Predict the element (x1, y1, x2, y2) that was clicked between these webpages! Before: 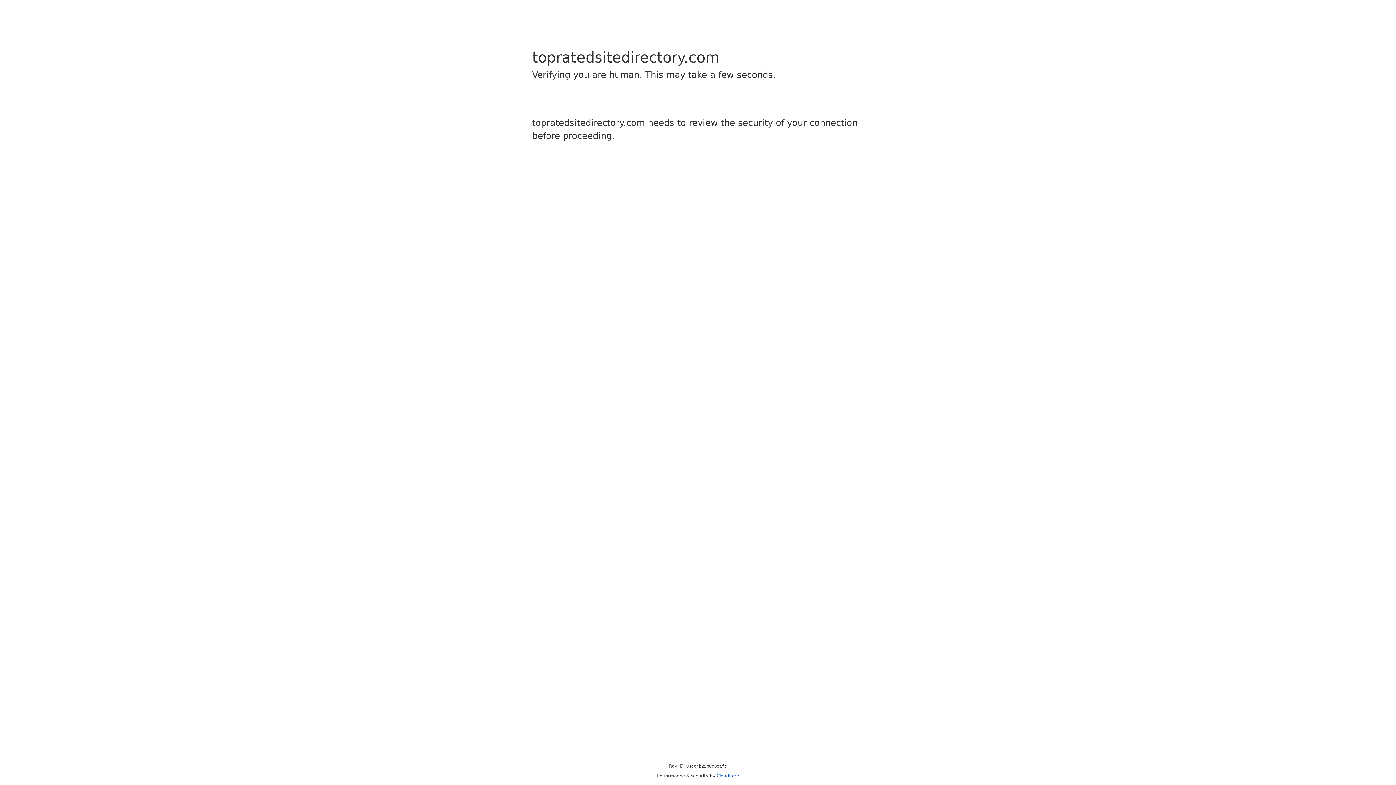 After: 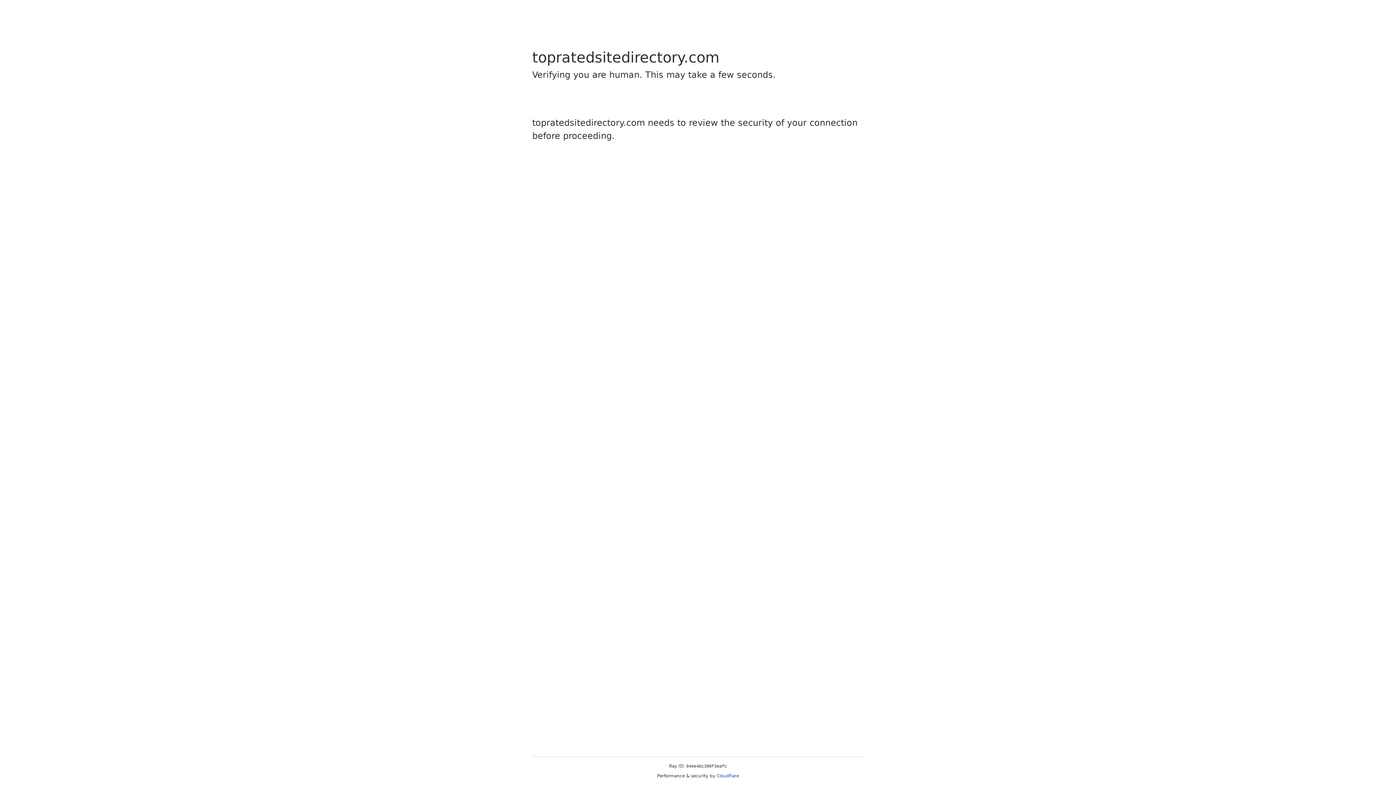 Action: bbox: (716, 773, 739, 778) label: Cloudflare